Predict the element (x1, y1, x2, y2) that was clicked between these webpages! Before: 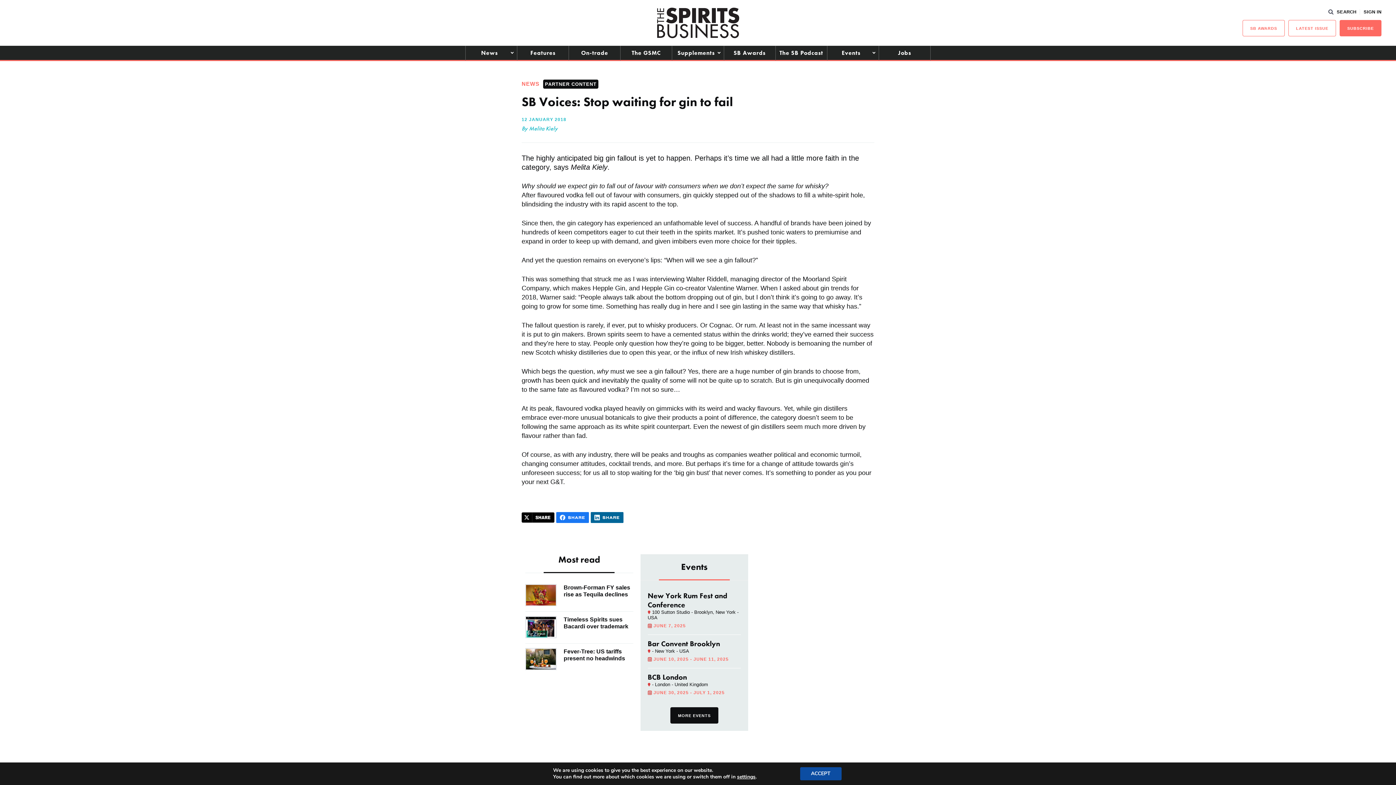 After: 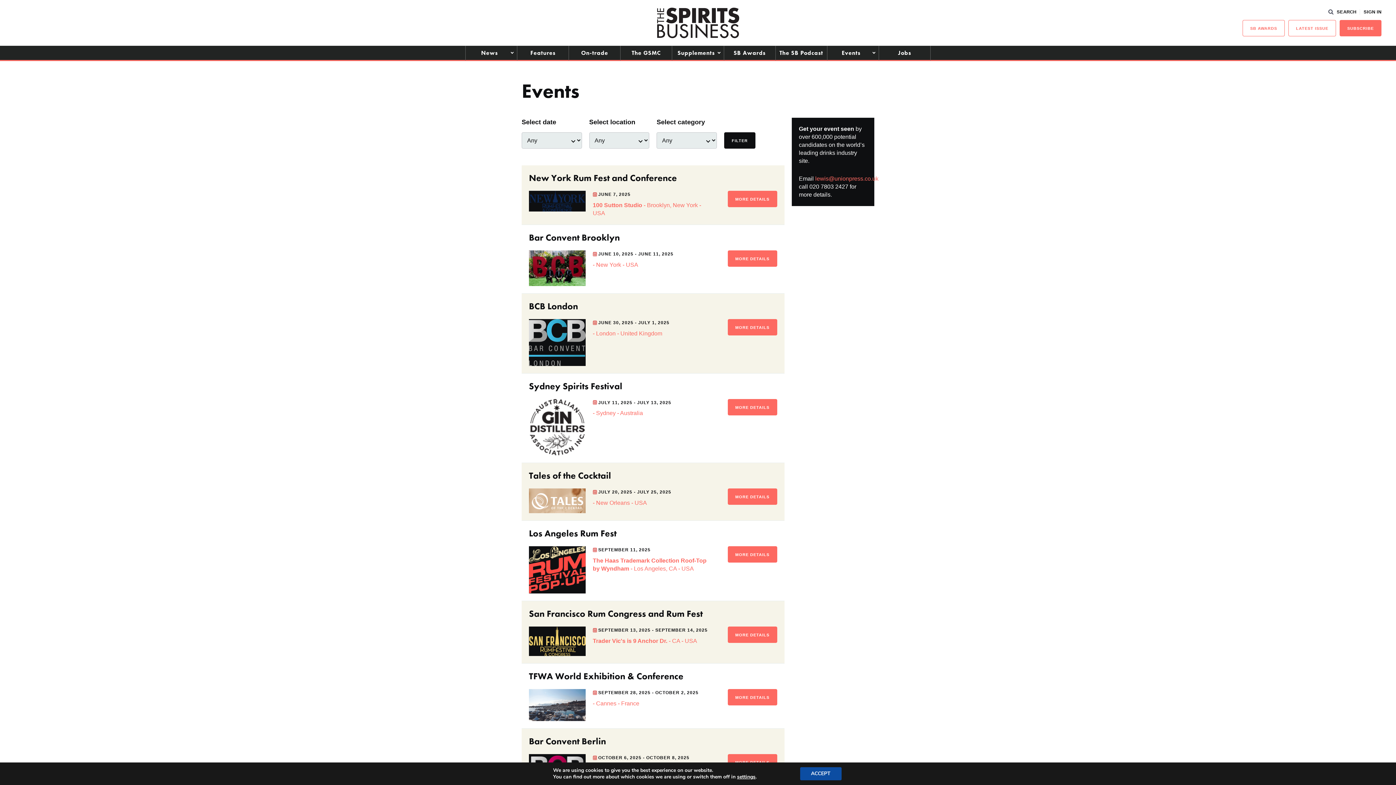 Action: bbox: (670, 707, 718, 724) label: MORE EVENTS